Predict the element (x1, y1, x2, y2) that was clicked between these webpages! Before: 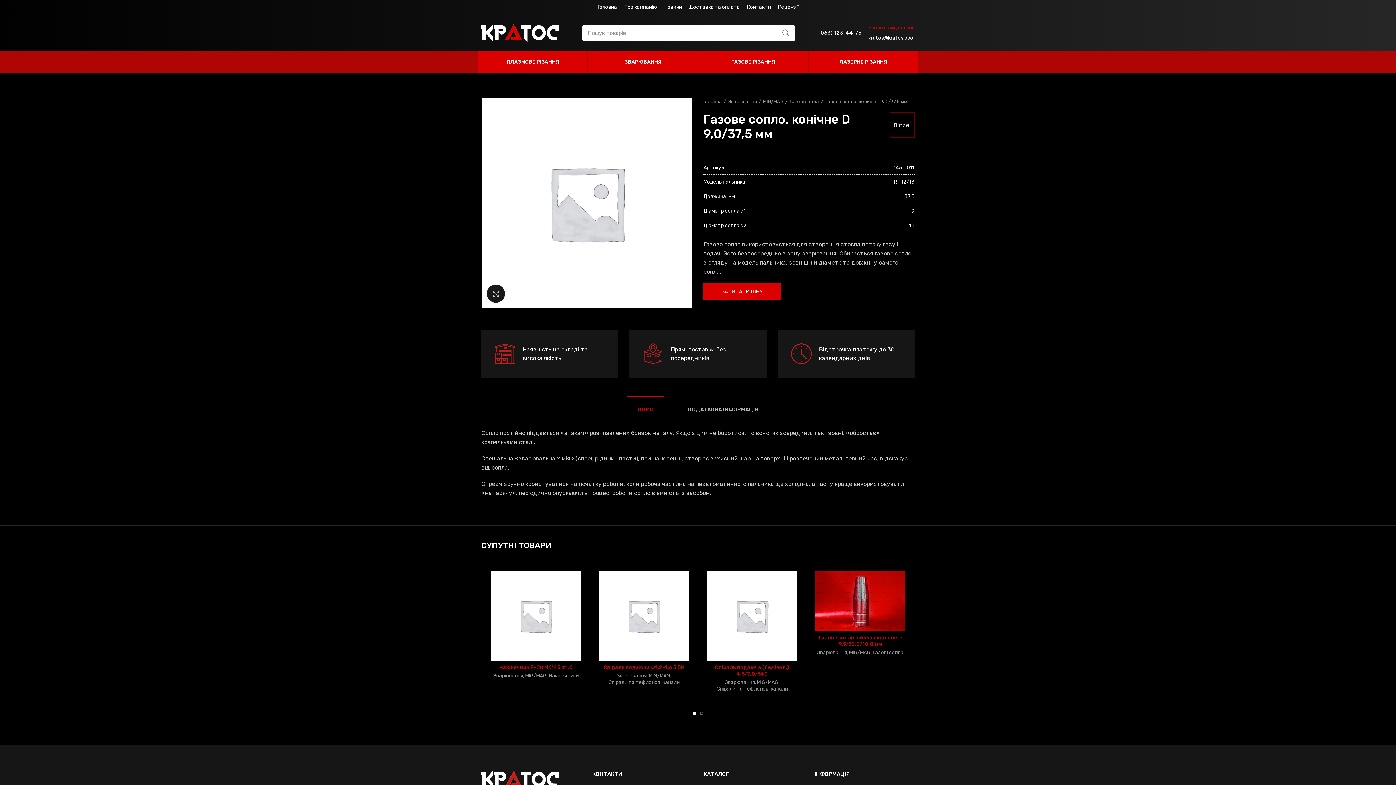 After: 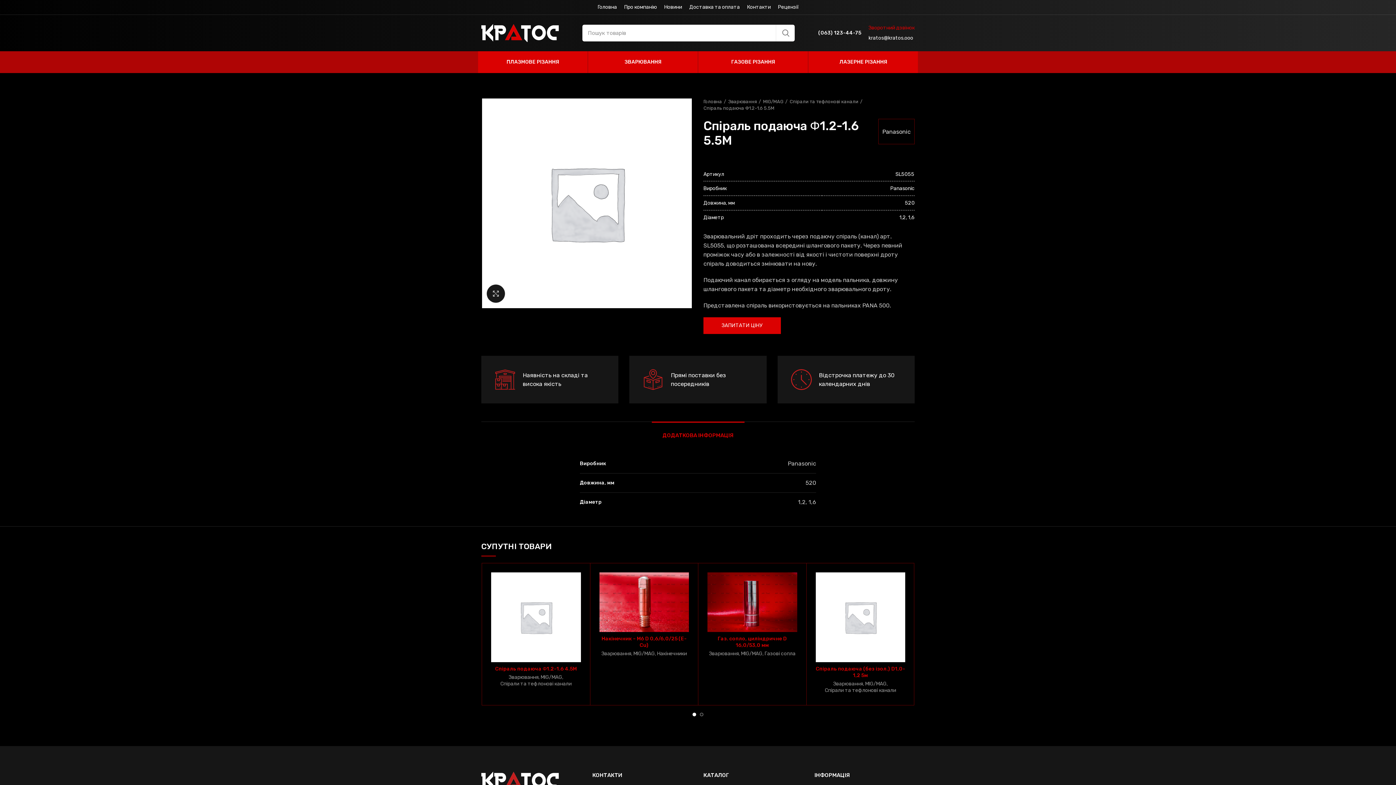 Action: bbox: (599, 571, 689, 661)